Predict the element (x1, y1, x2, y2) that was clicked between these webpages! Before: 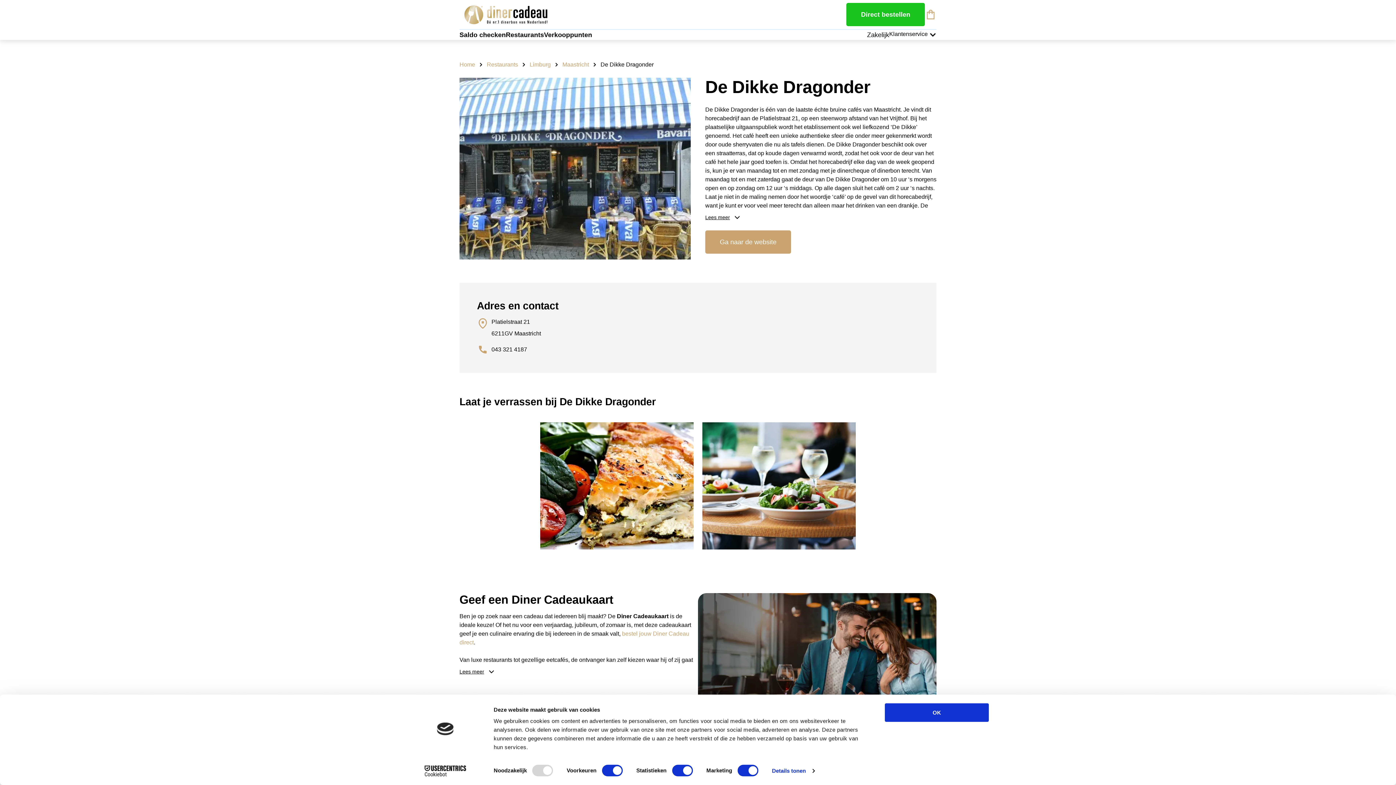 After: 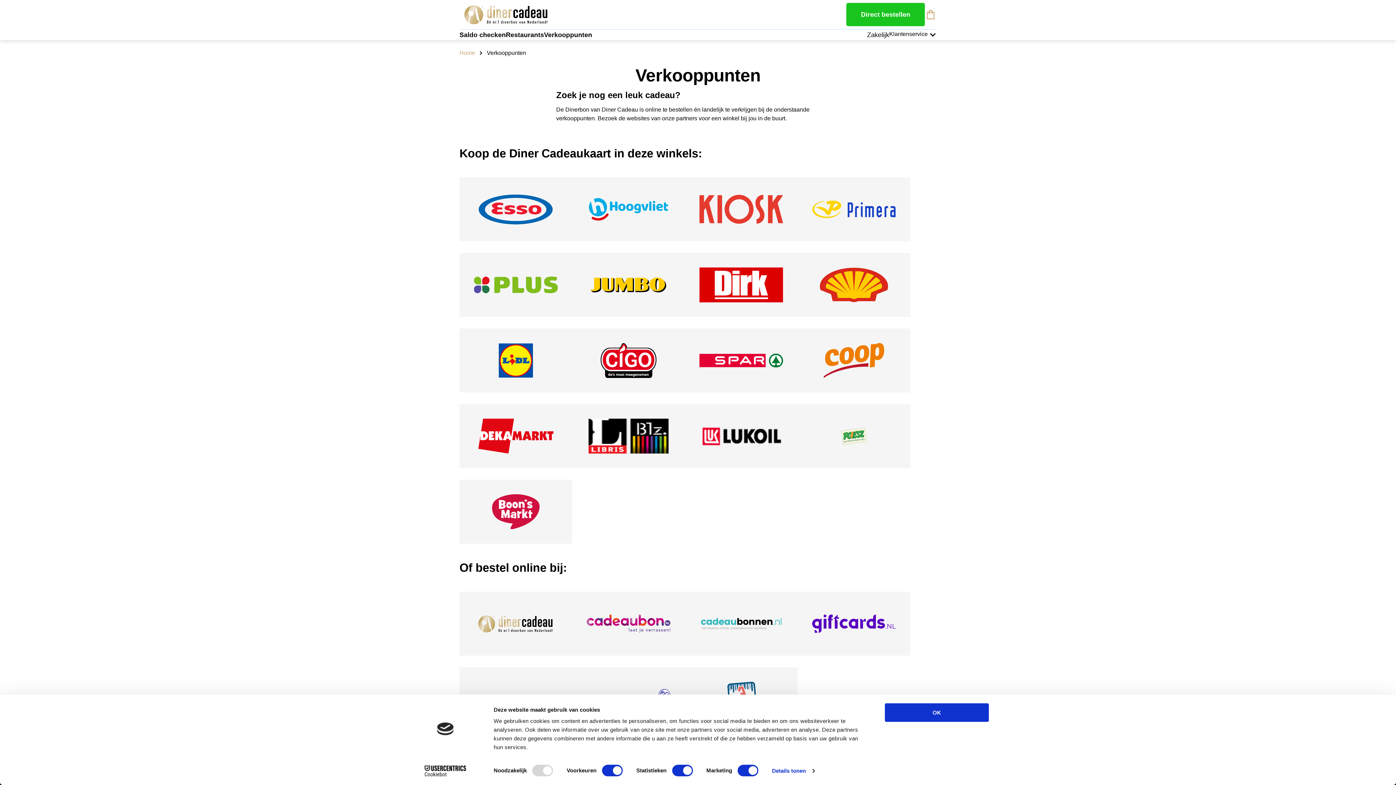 Action: bbox: (544, 30, 592, 39) label: Verkooppunten